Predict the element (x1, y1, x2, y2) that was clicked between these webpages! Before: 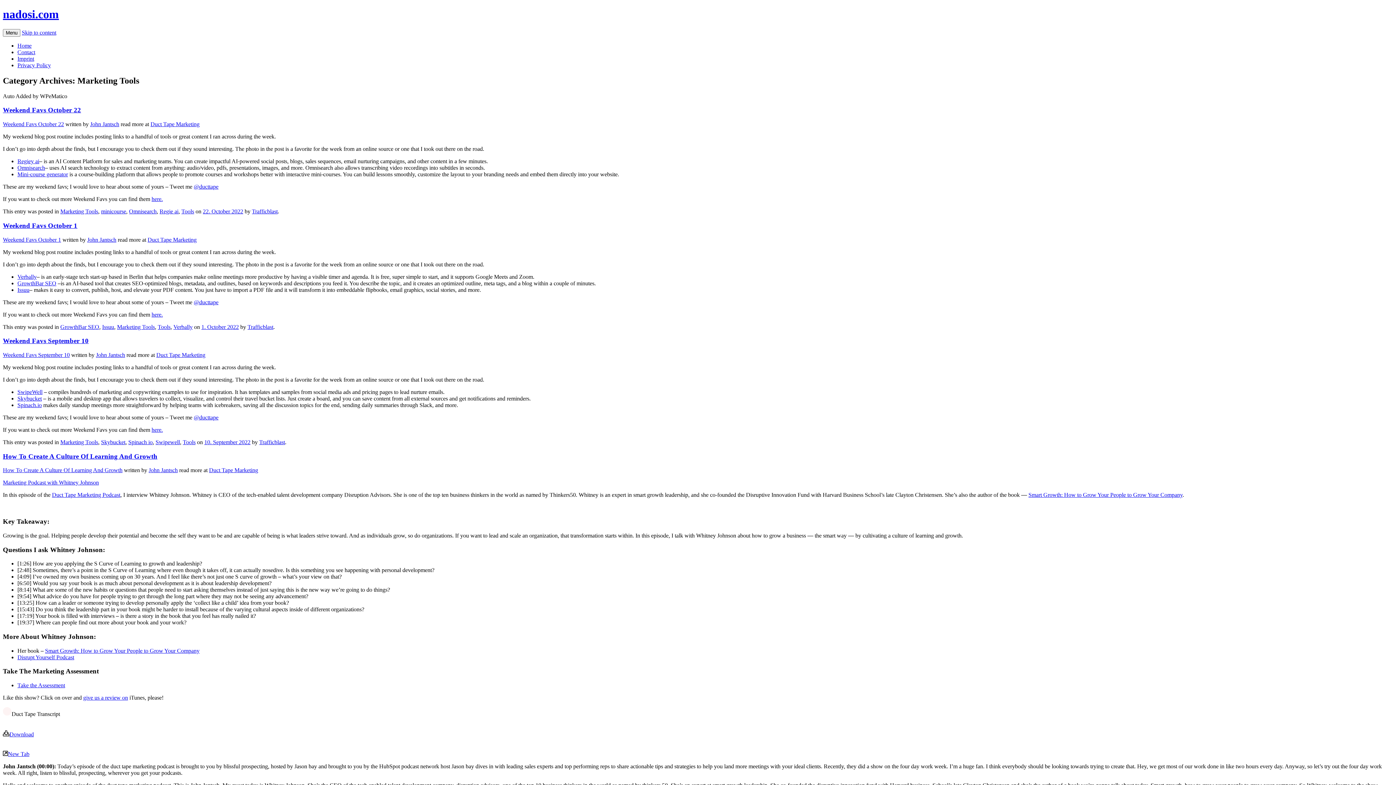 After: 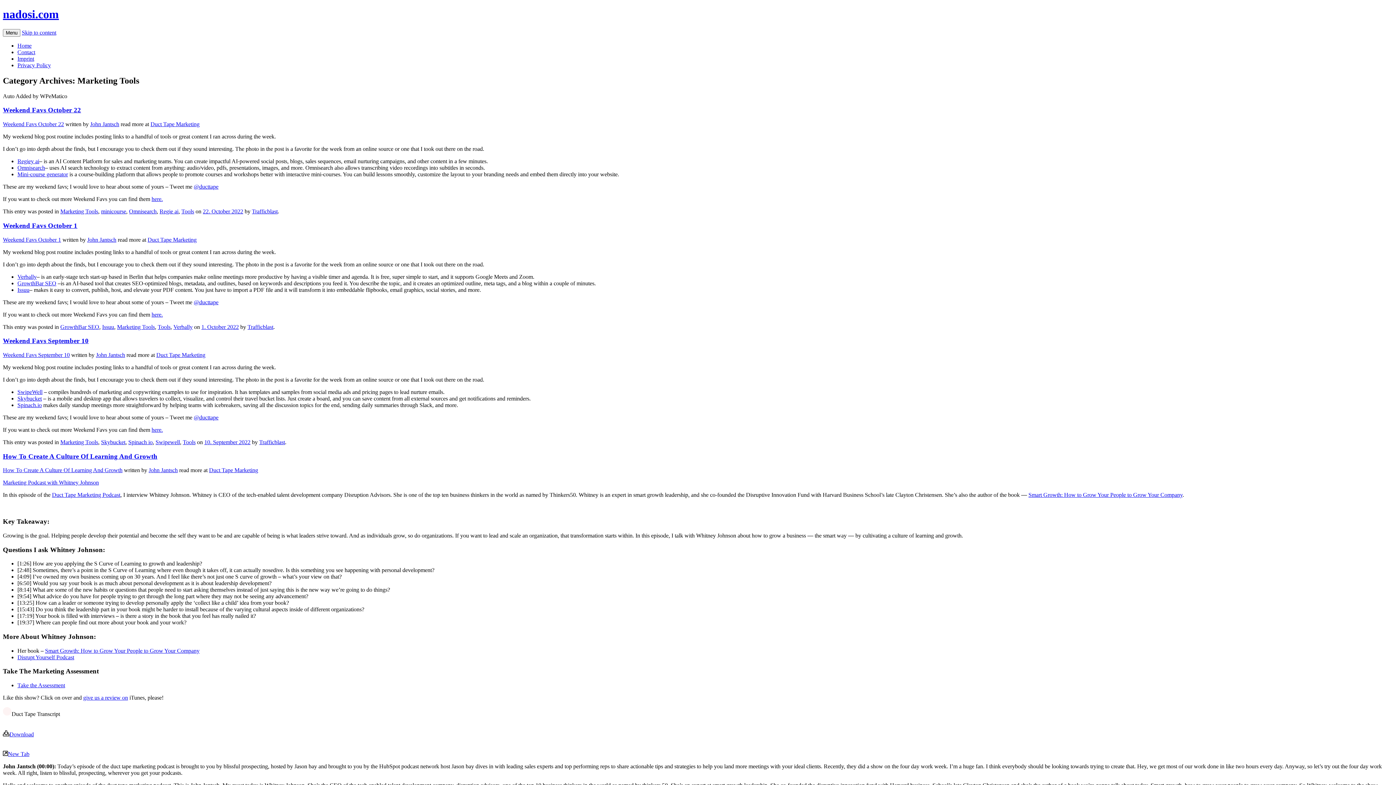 Action: bbox: (60, 439, 98, 445) label: Marketing Tools